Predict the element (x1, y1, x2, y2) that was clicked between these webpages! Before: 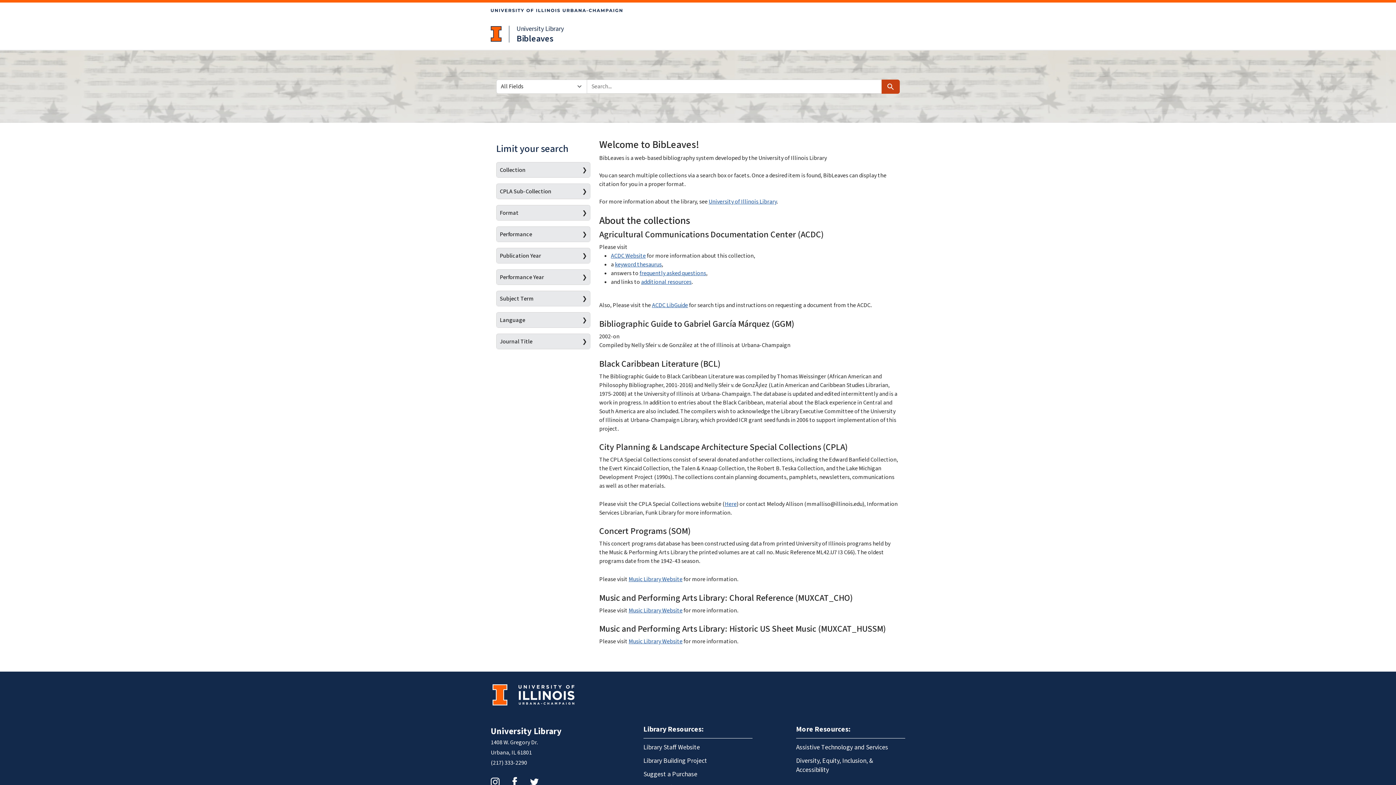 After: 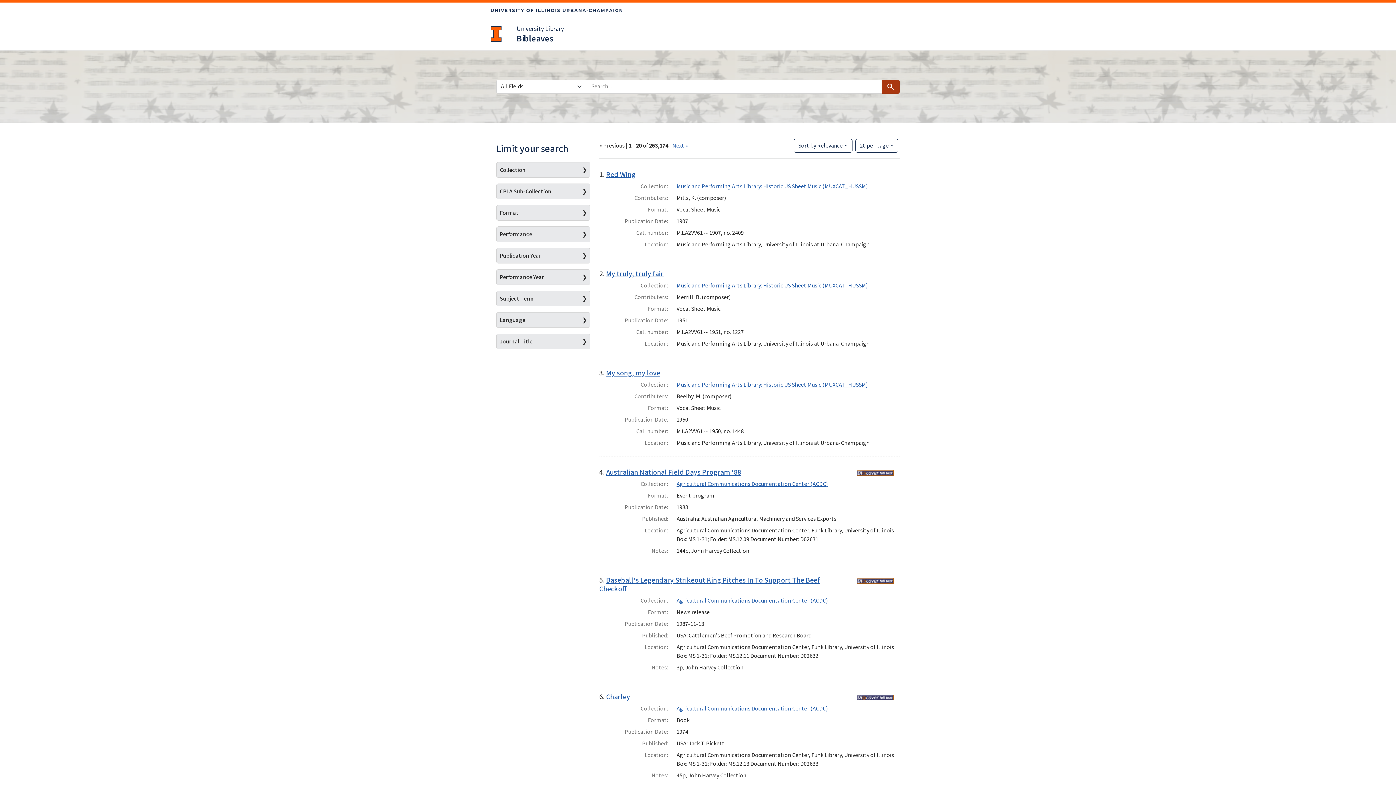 Action: bbox: (881, 79, 900, 93) label: Search